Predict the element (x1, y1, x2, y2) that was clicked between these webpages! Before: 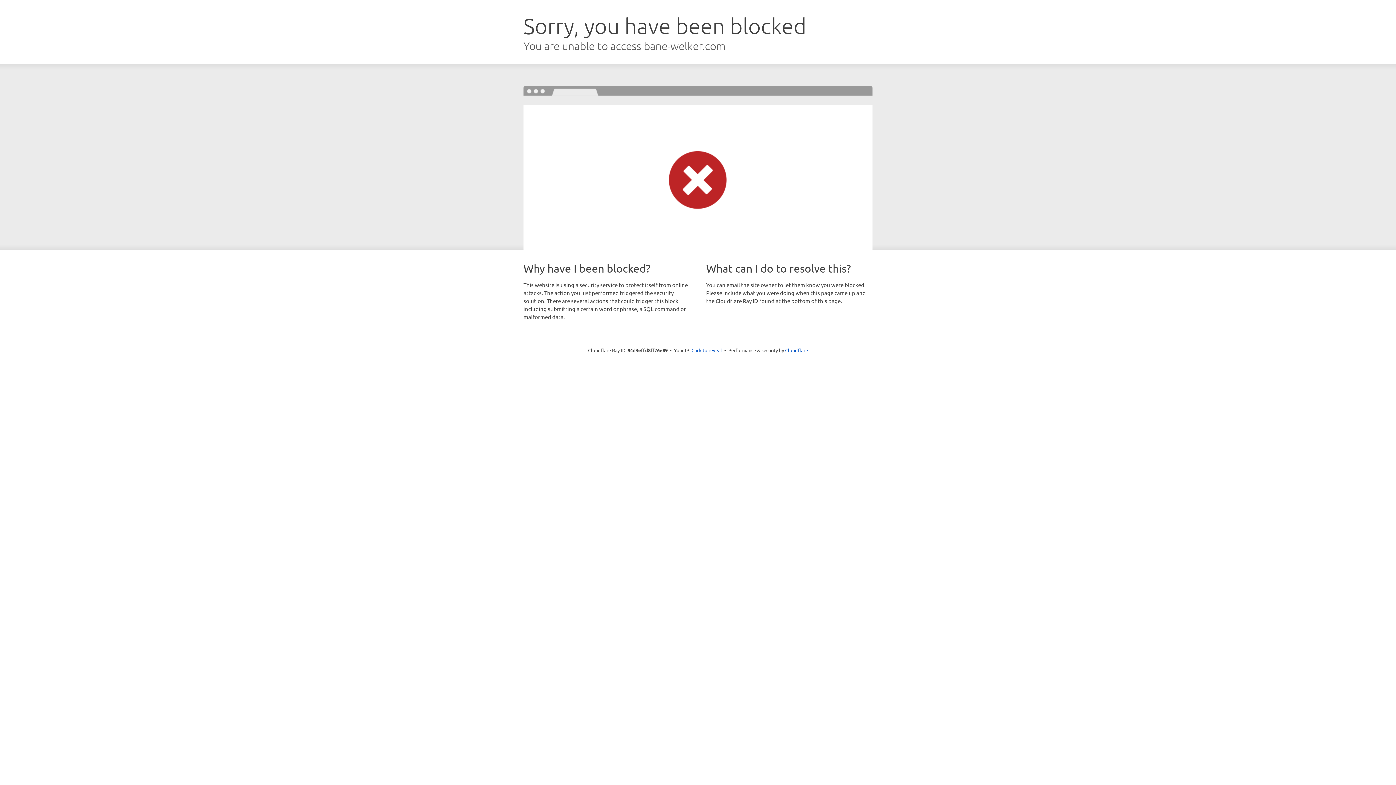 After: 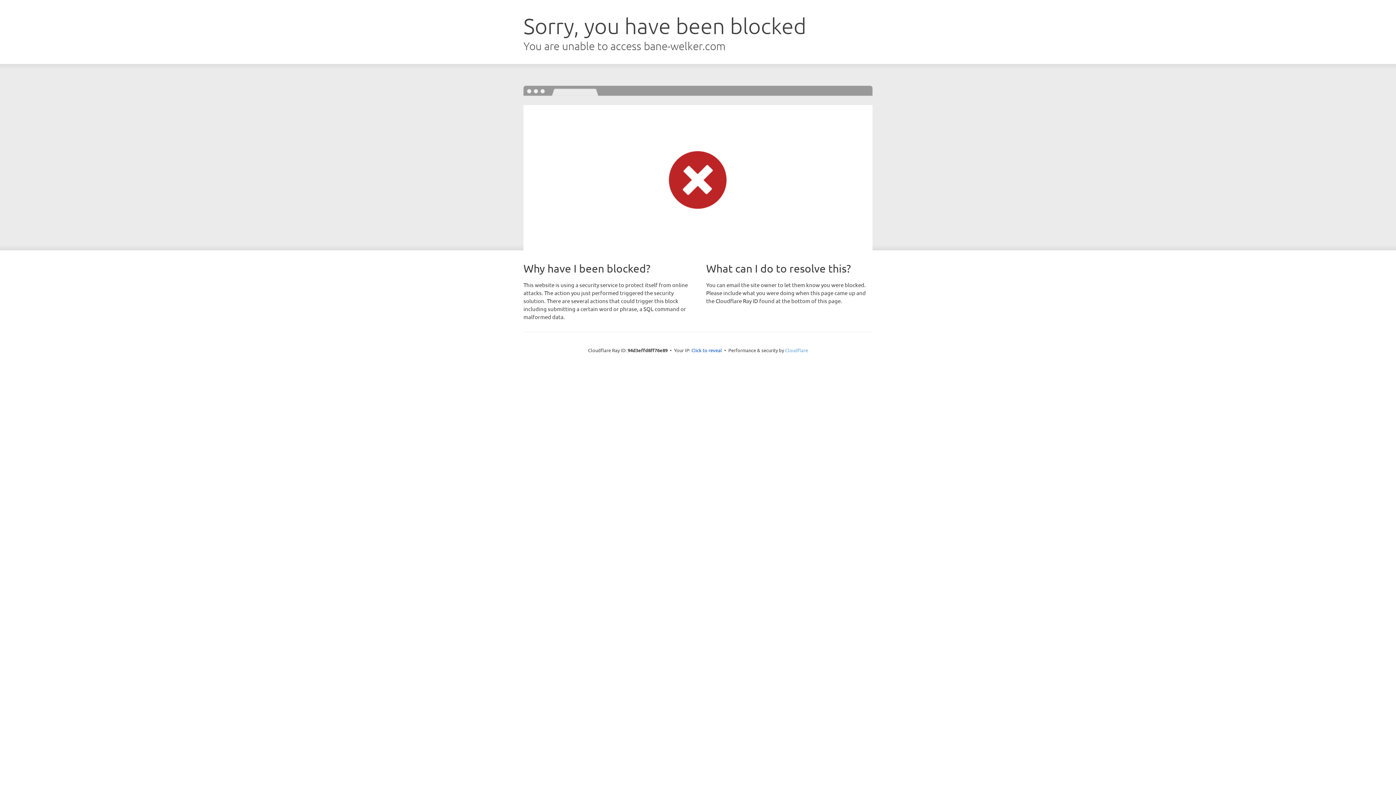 Action: bbox: (785, 347, 808, 353) label: Cloudflare